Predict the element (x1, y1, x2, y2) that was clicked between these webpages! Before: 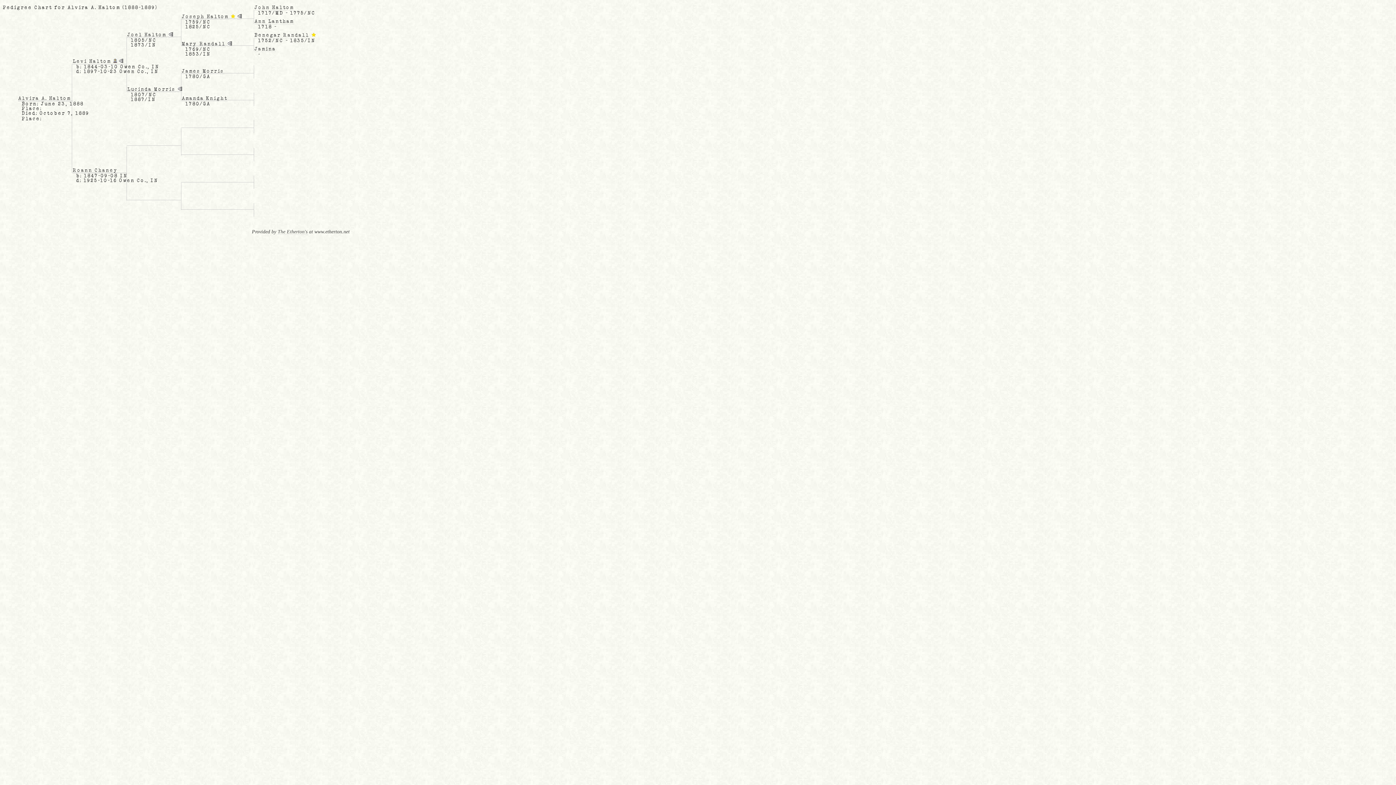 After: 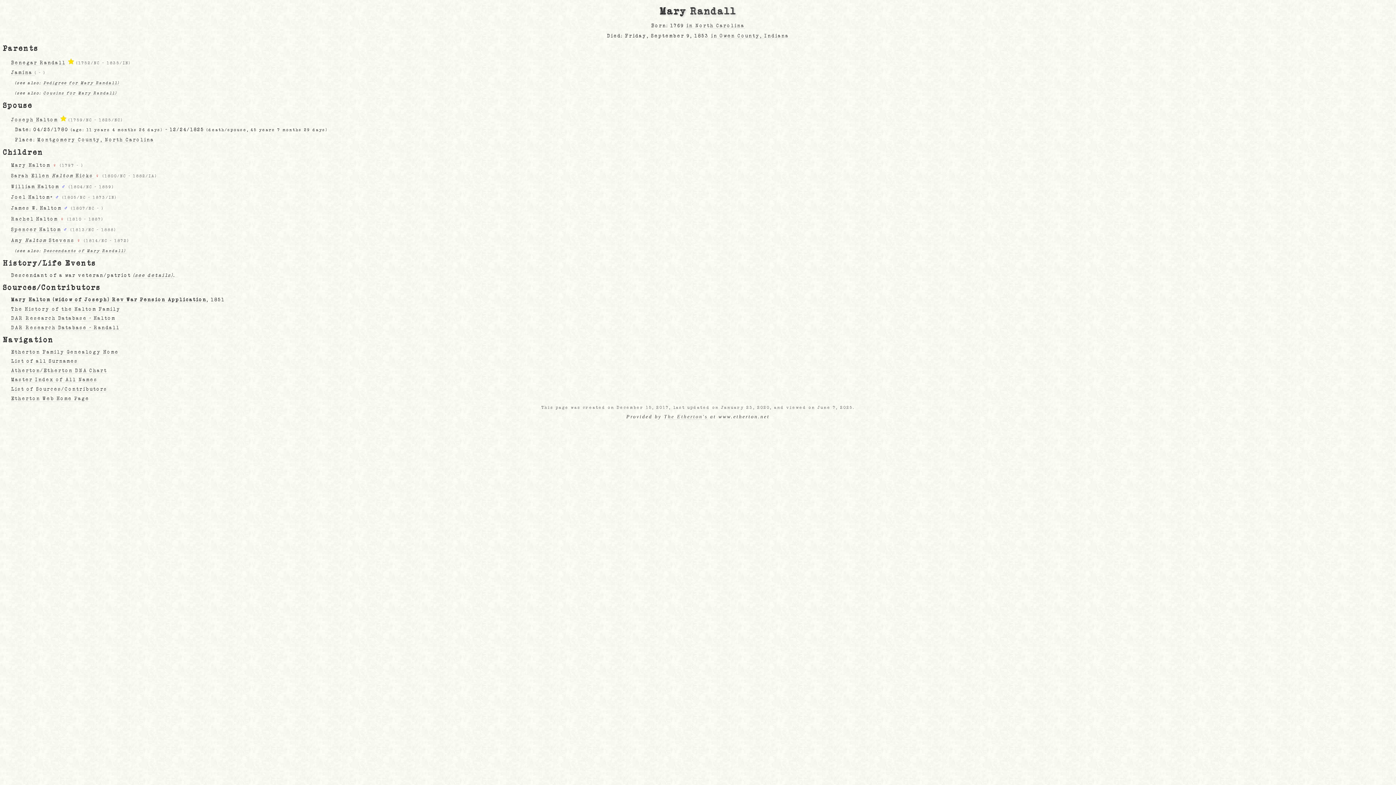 Action: bbox: (181, 41, 225, 46) label: Mary Randall